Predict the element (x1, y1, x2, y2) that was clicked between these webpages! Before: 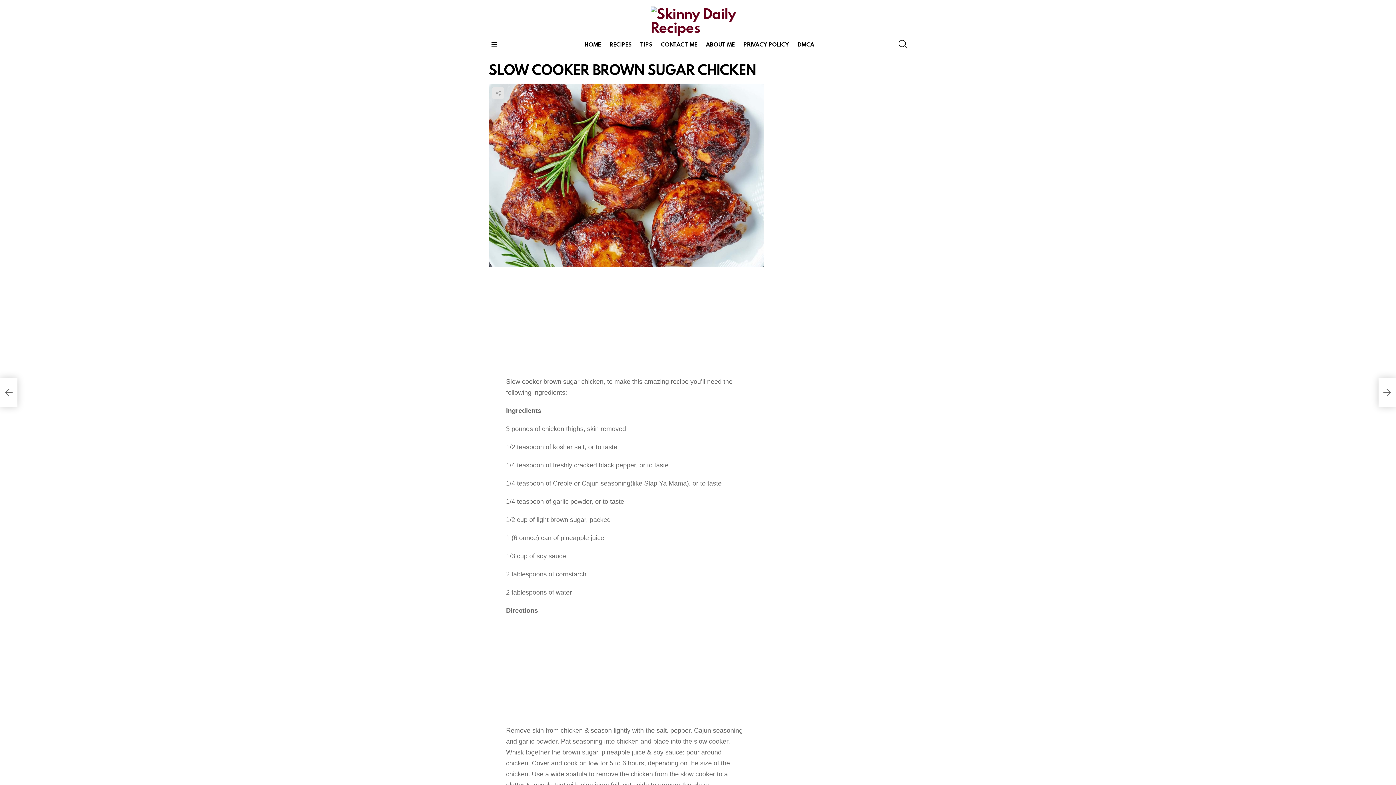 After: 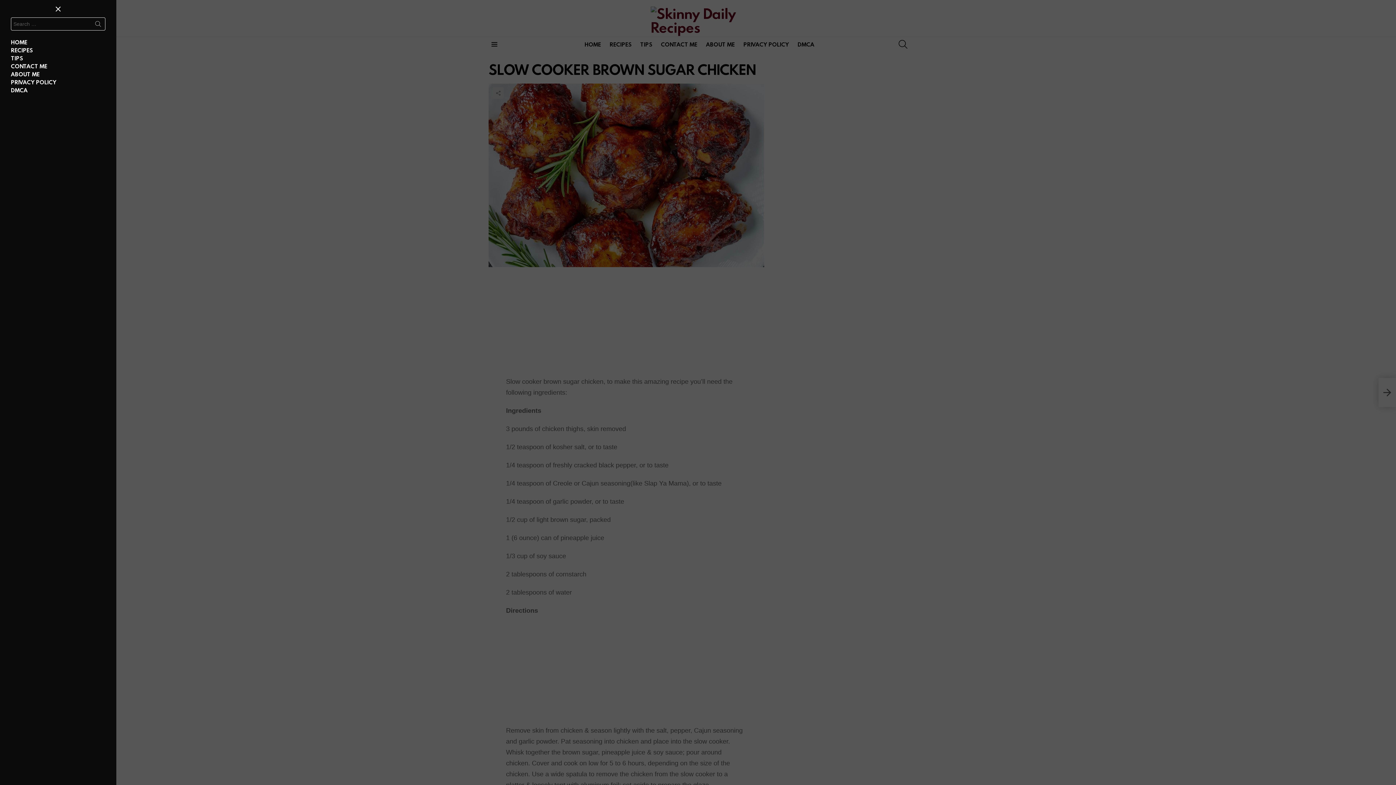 Action: bbox: (488, 40, 500, 48) label: Menu